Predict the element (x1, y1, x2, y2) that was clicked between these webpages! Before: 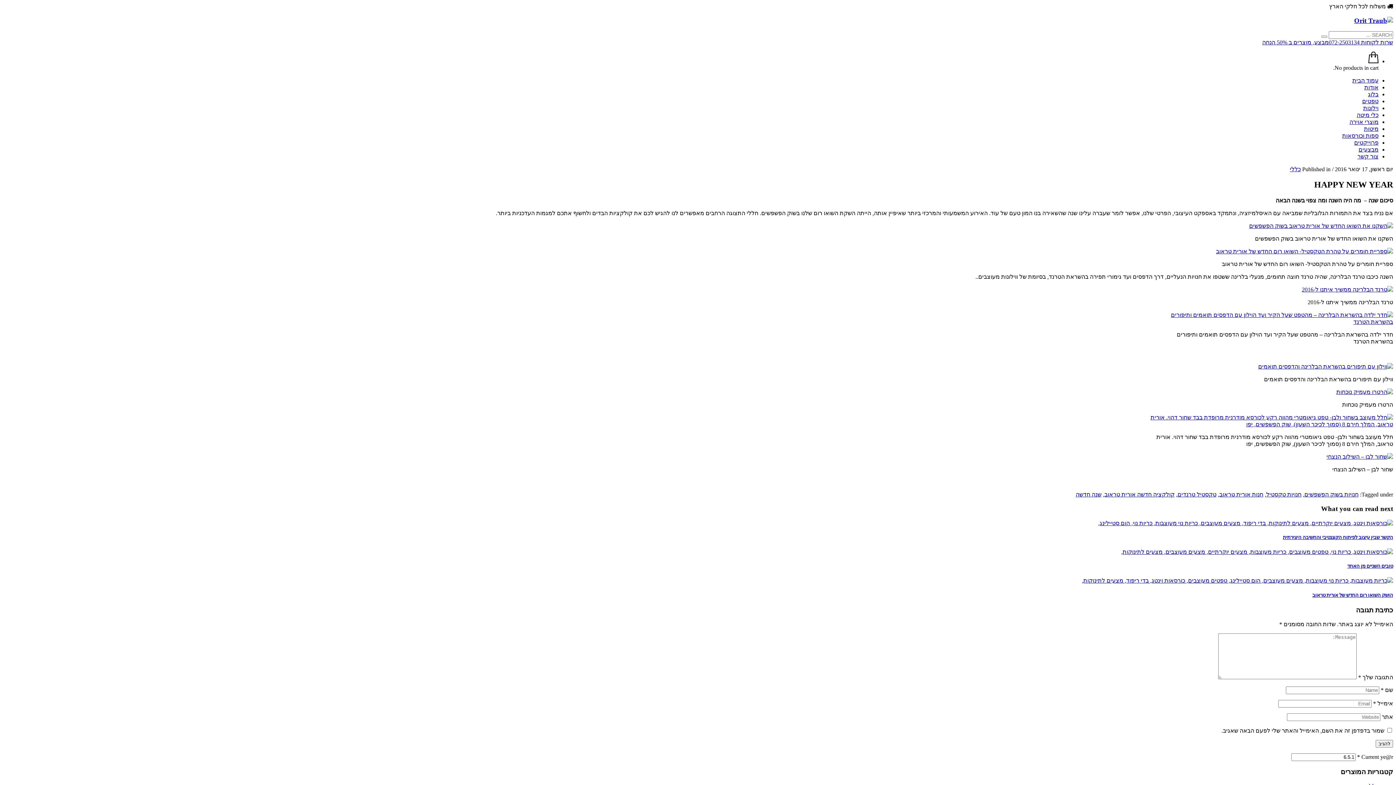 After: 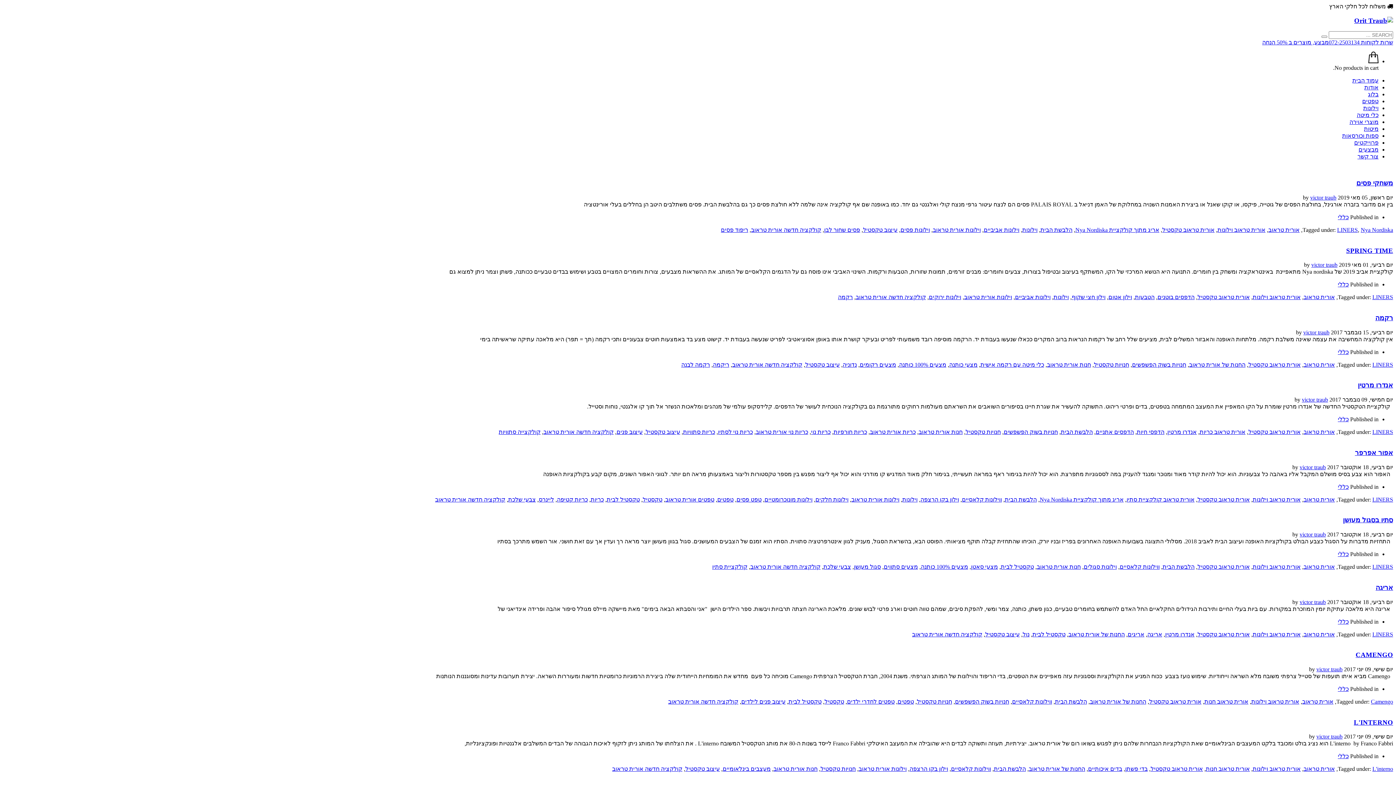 Action: label: קולקציה חדשה אורית טראוב bbox: (1104, 491, 1174, 497)